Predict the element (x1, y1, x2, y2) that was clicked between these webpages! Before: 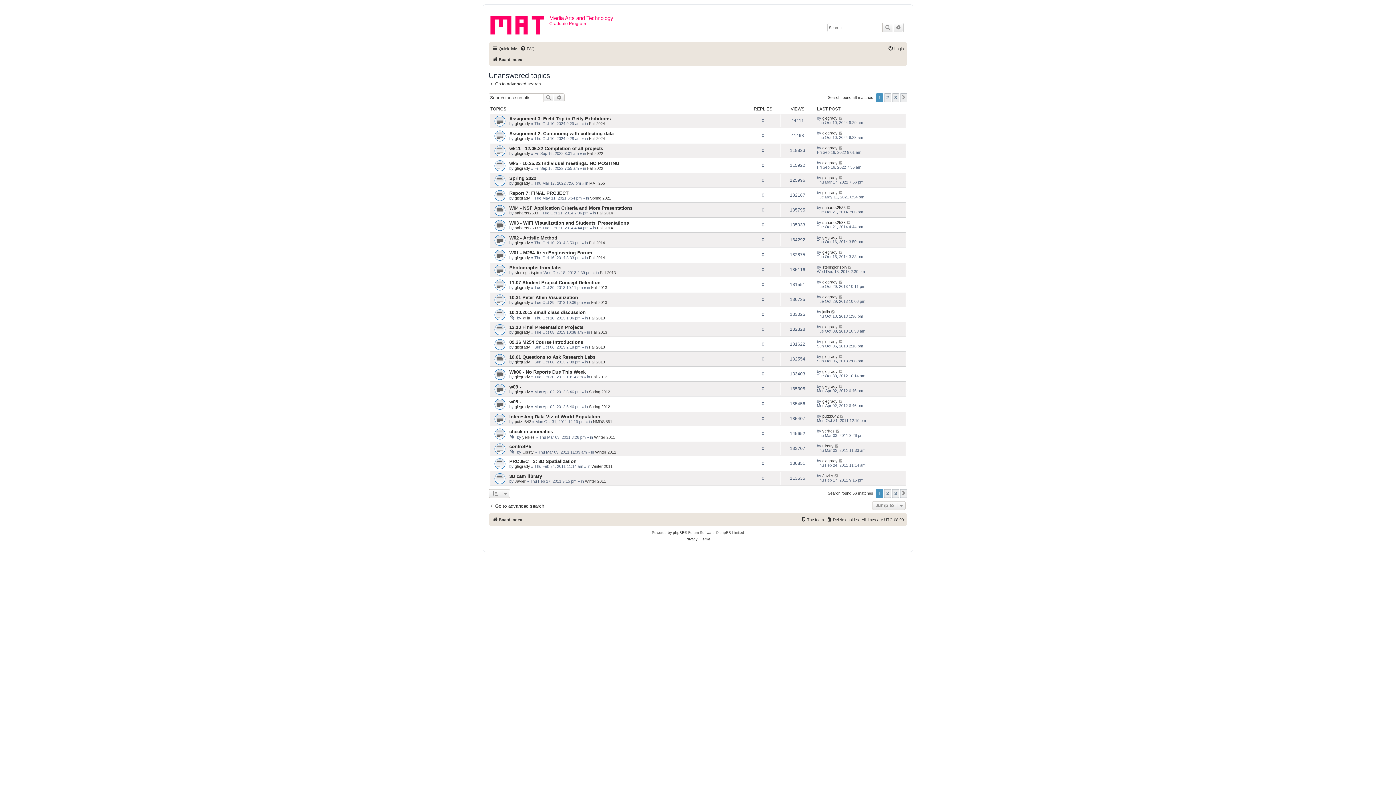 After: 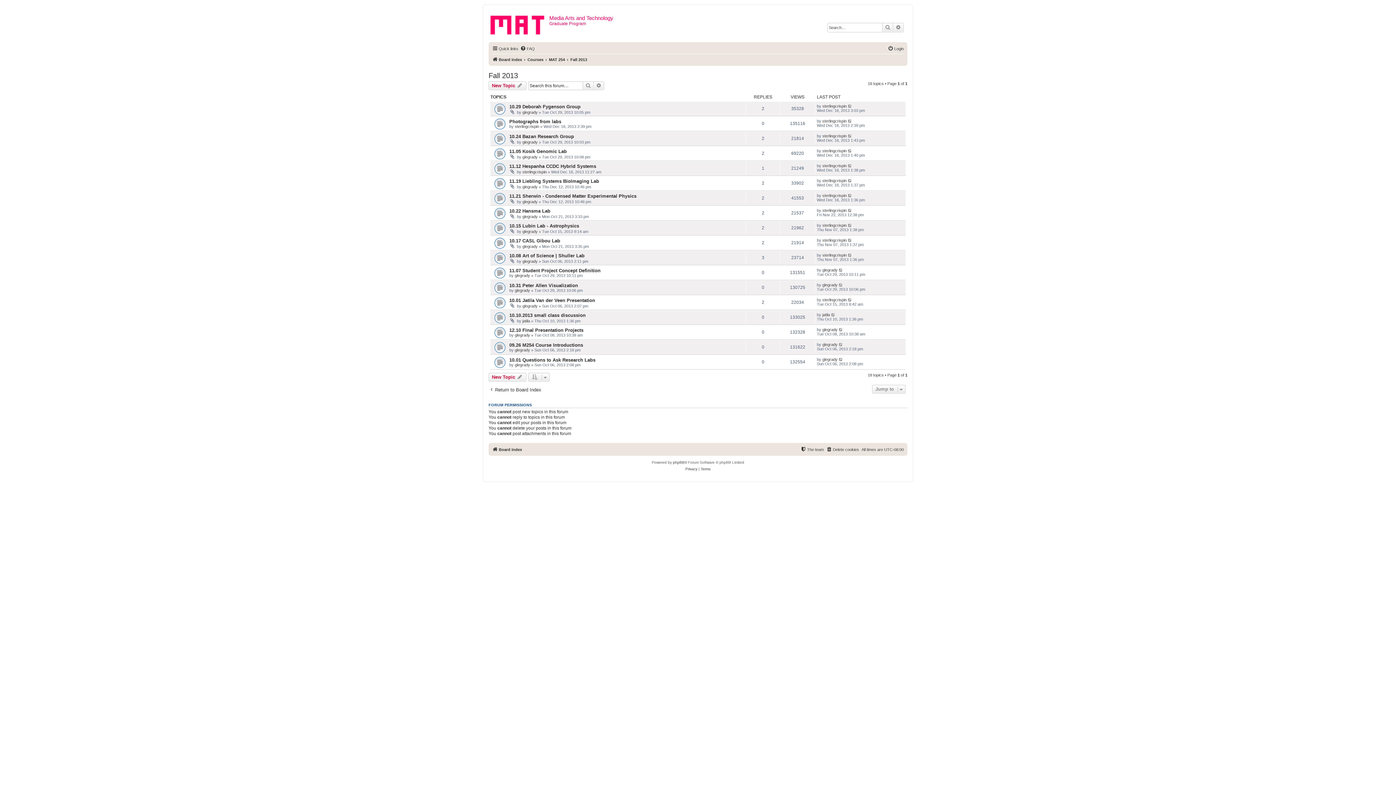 Action: bbox: (591, 330, 607, 334) label: Fall 2013